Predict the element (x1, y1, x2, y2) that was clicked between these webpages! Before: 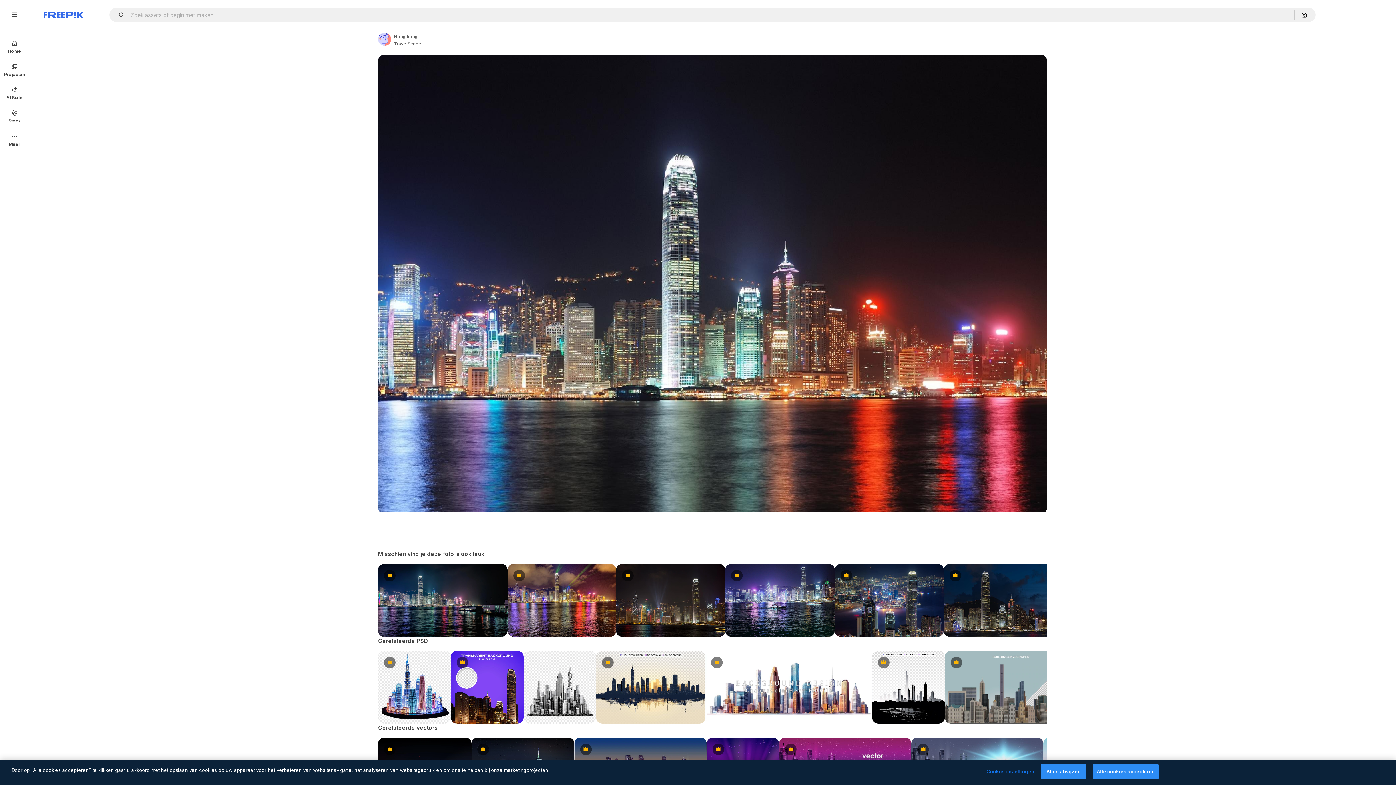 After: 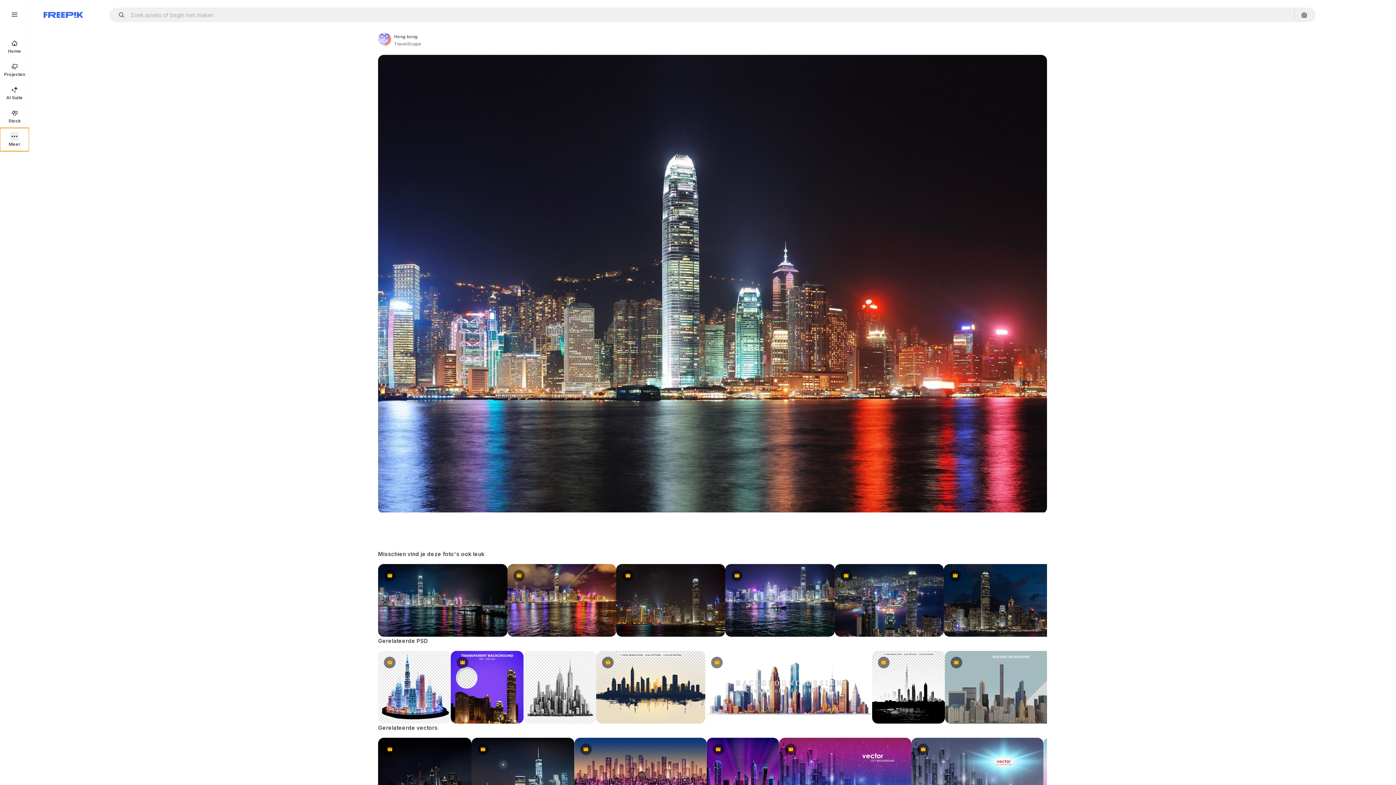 Action: label: Meer bbox: (0, 128, 29, 151)